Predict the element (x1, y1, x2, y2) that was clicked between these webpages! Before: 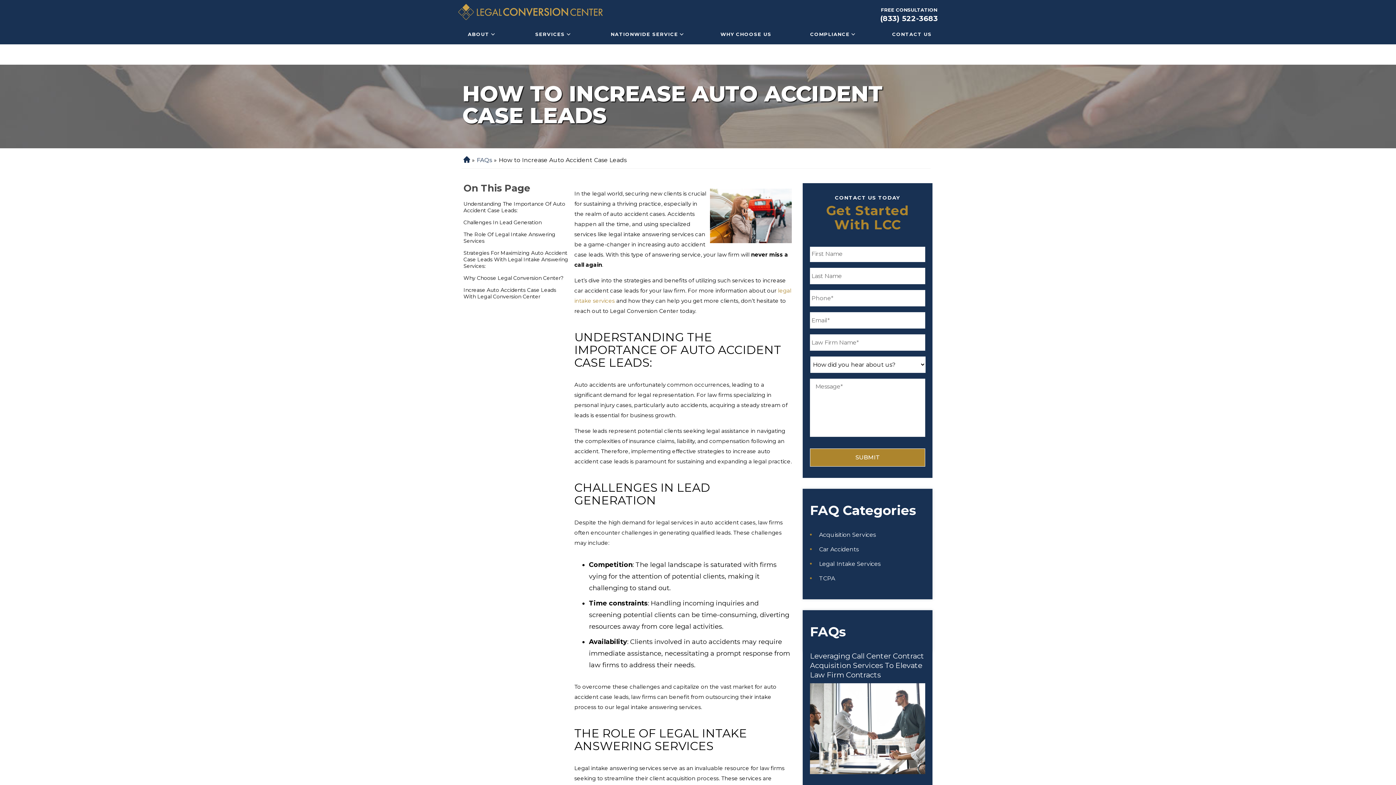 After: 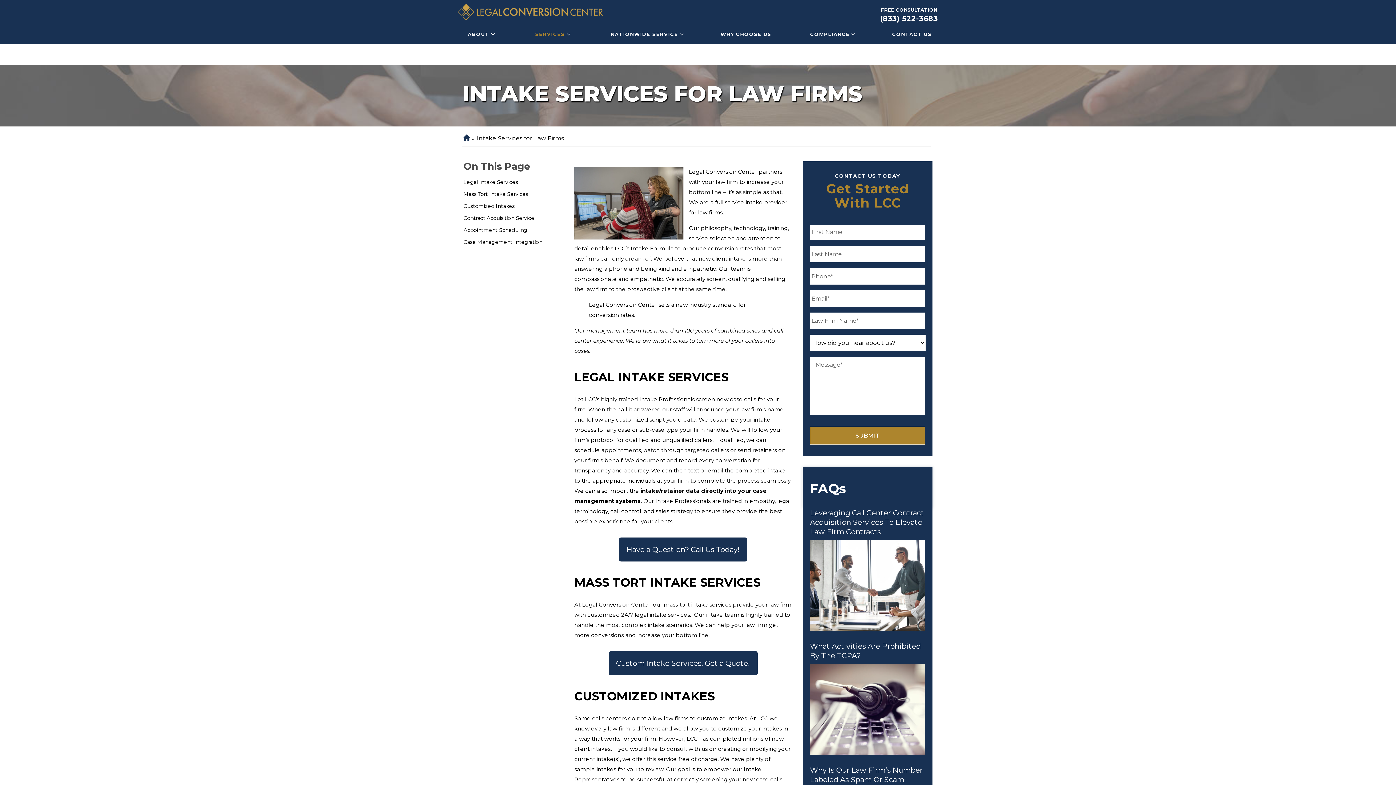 Action: bbox: (535, 27, 564, 40) label: SERVICES